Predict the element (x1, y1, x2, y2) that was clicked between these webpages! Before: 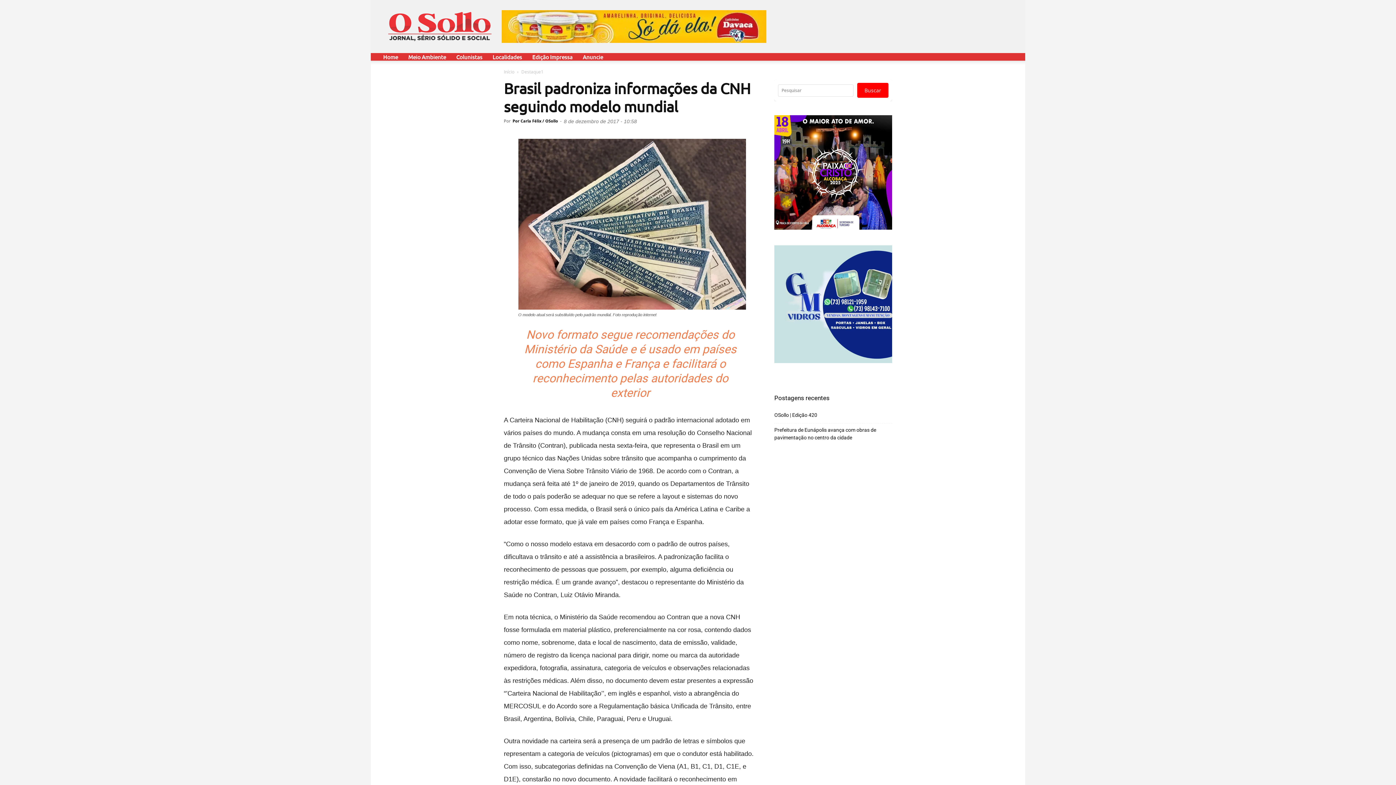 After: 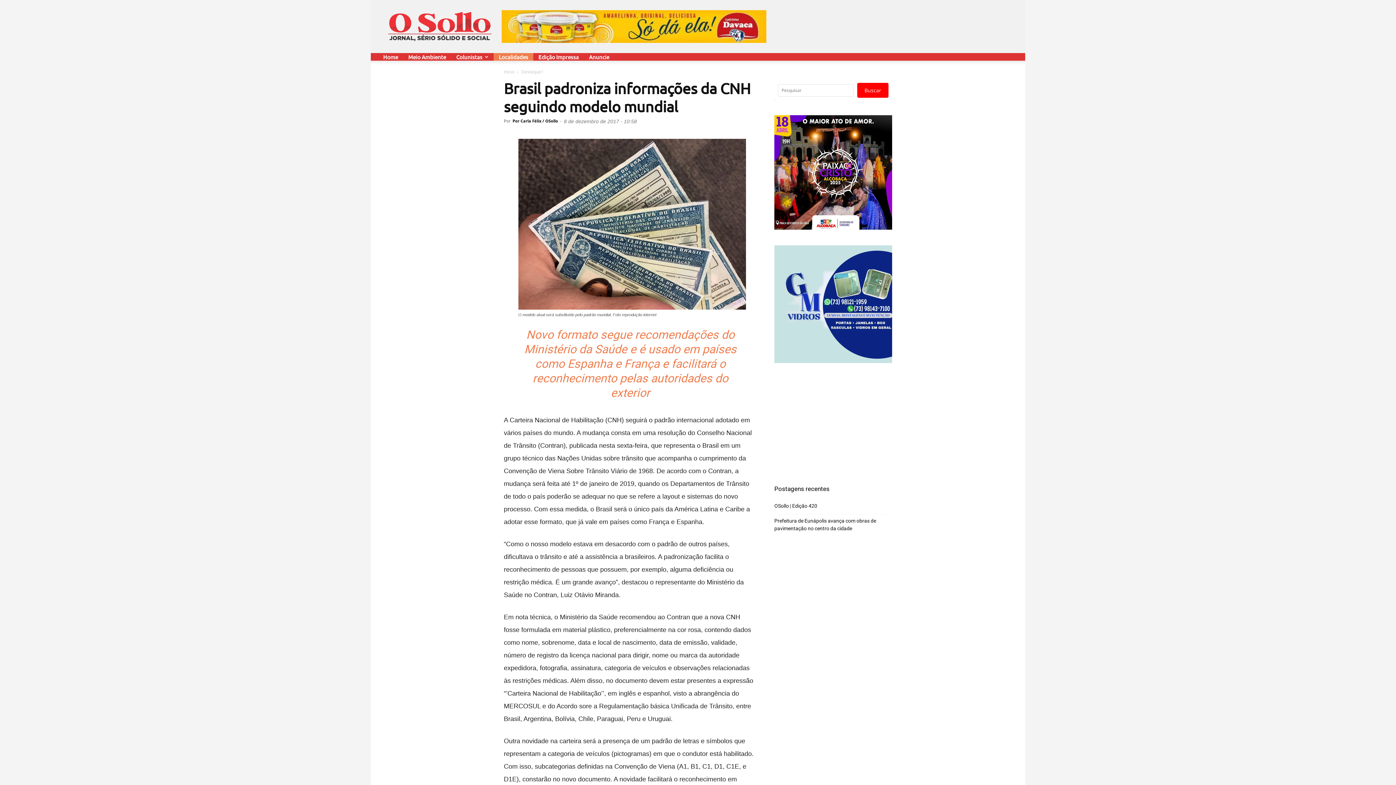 Action: bbox: (487, 53, 527, 60) label: Localidades